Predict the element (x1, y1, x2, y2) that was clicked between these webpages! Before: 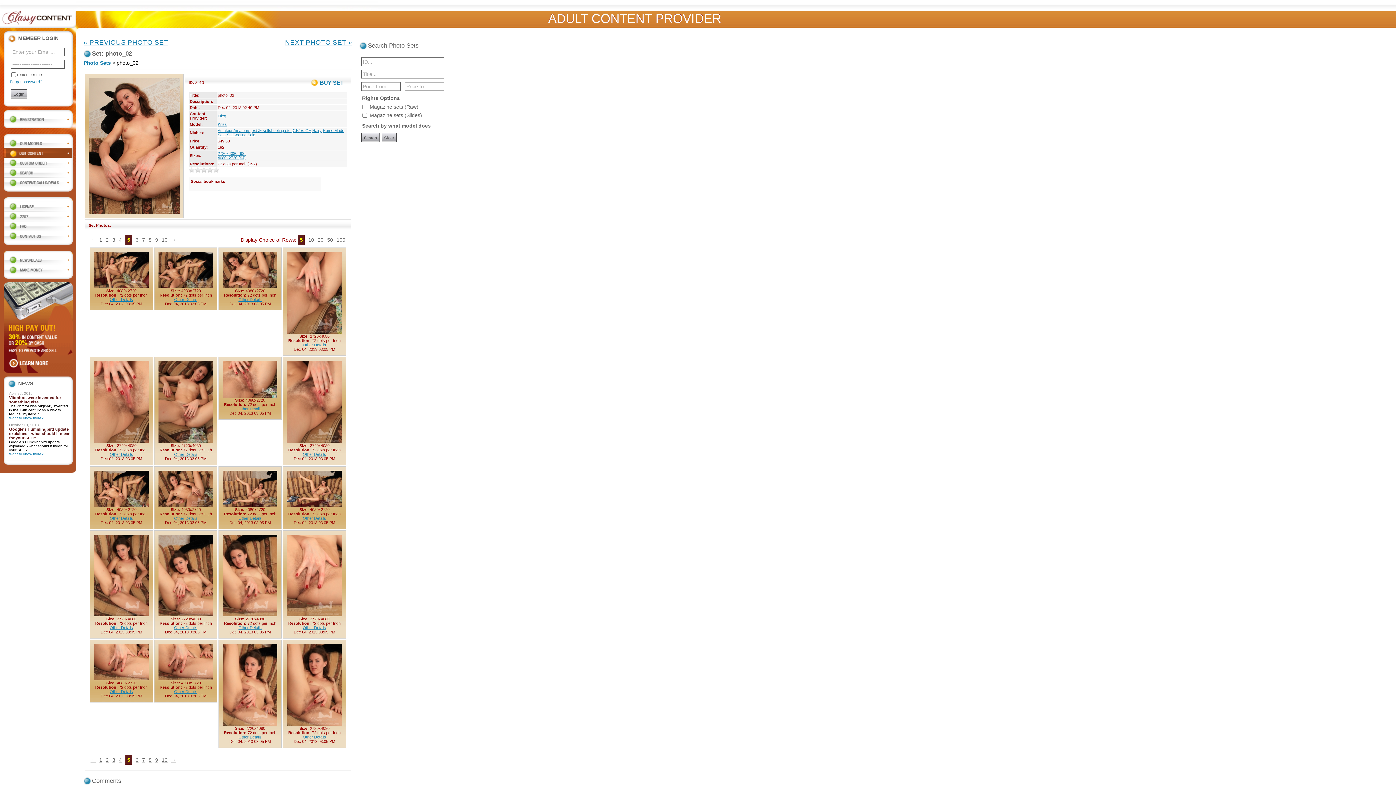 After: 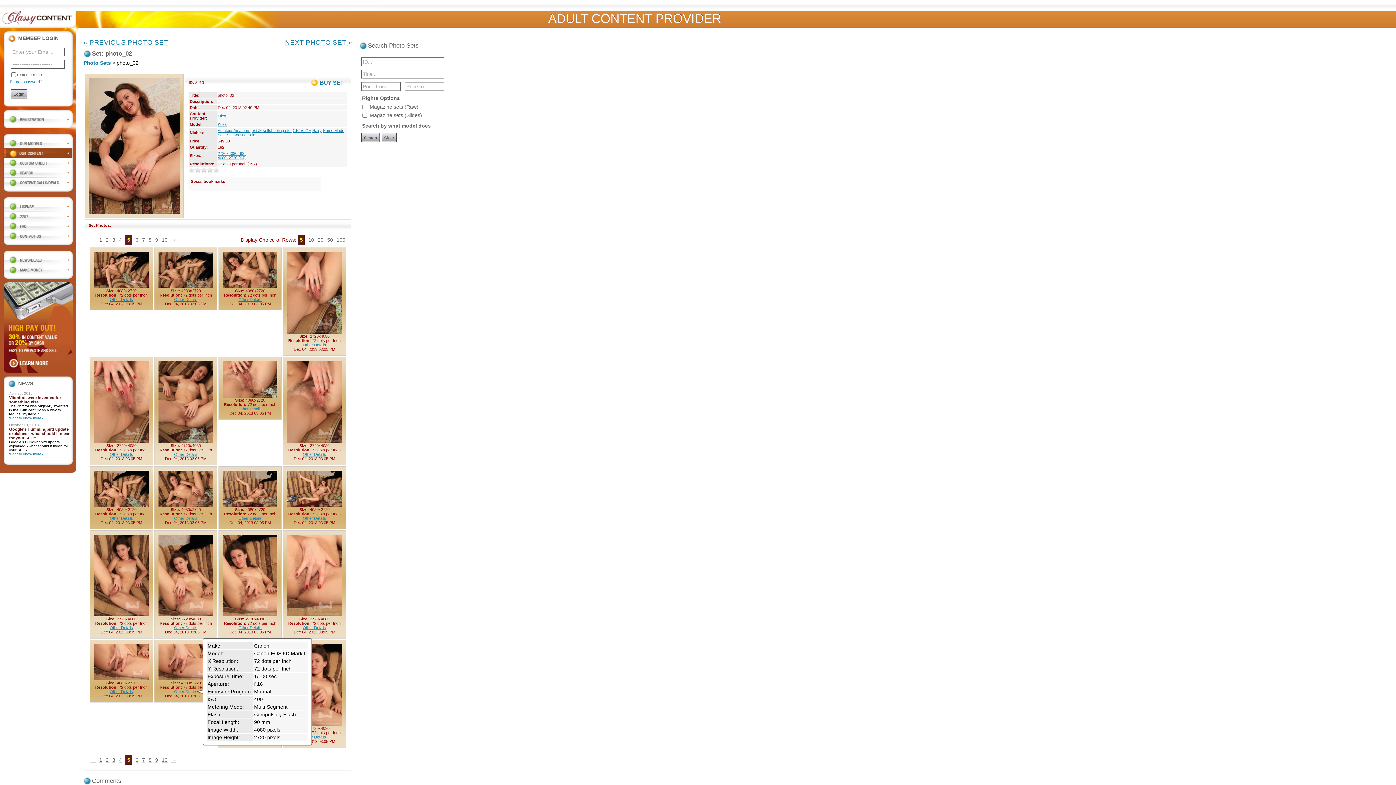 Action: label: Other Details bbox: (174, 689, 197, 694)